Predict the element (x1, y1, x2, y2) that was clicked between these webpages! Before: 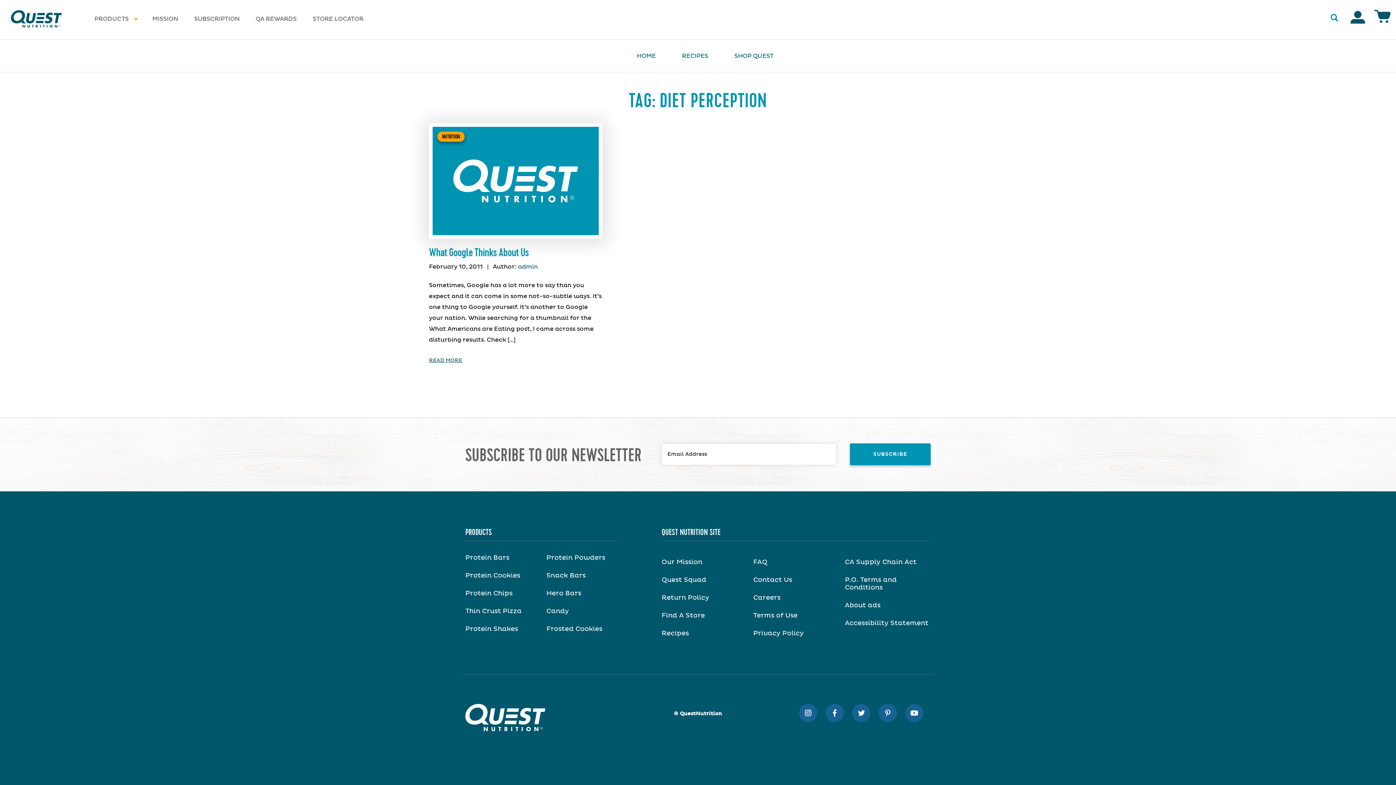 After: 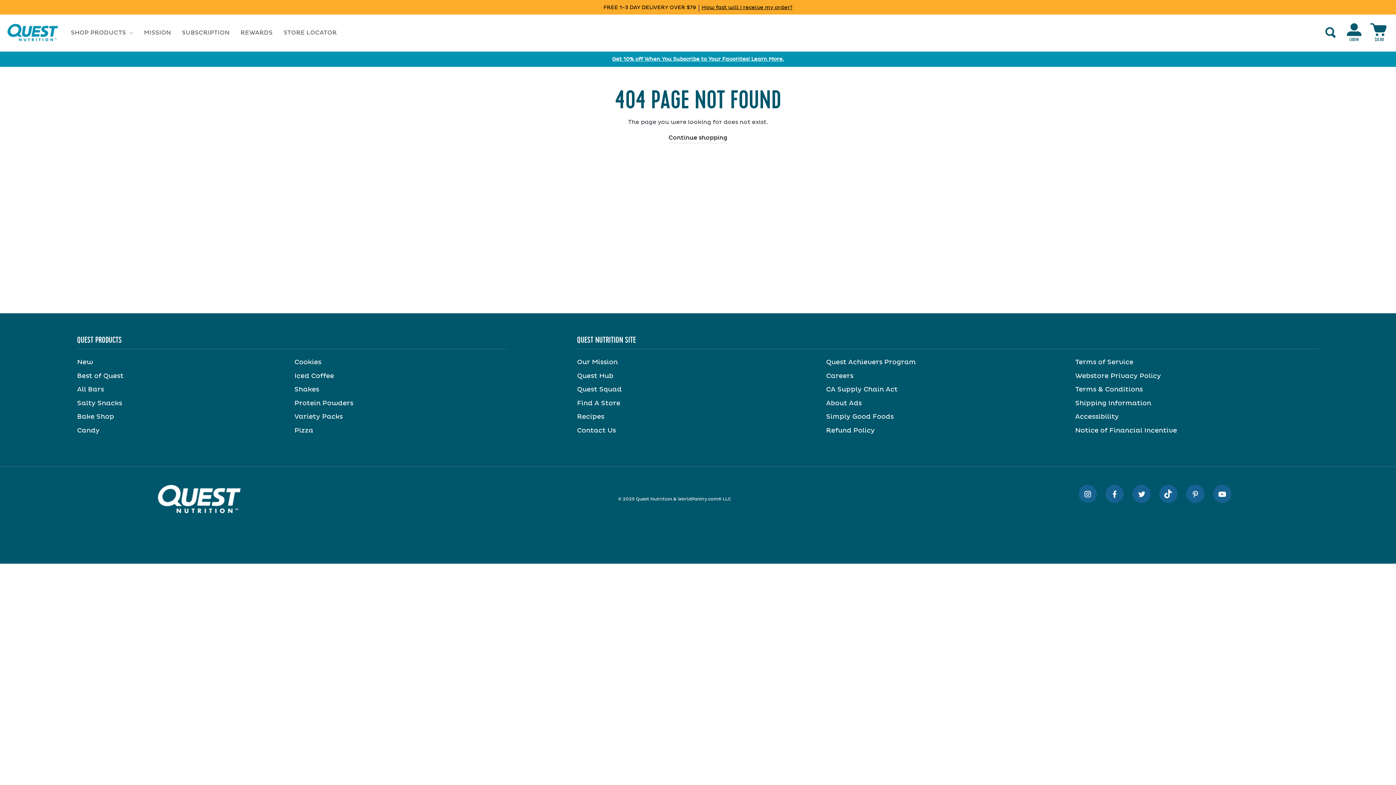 Action: bbox: (546, 554, 605, 561) label: Protein Powders